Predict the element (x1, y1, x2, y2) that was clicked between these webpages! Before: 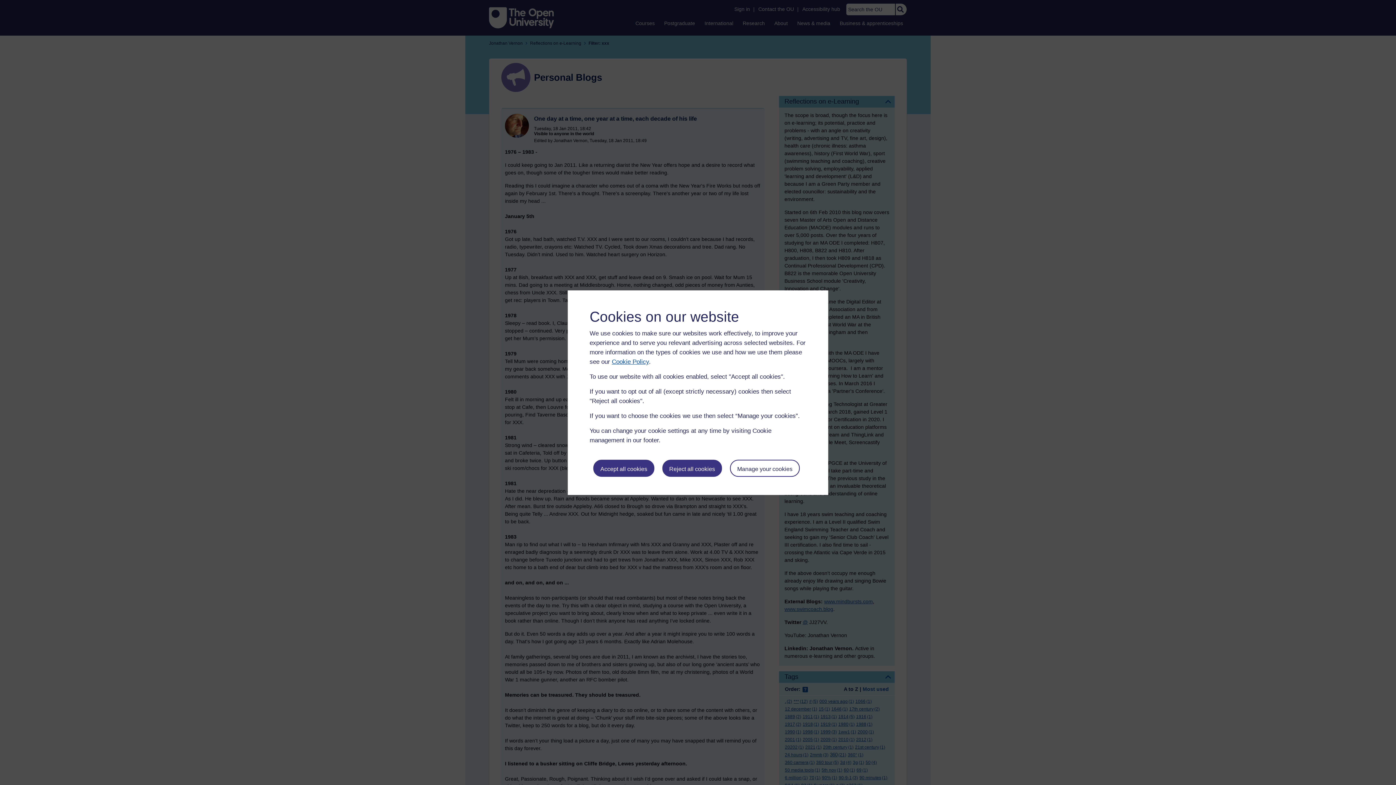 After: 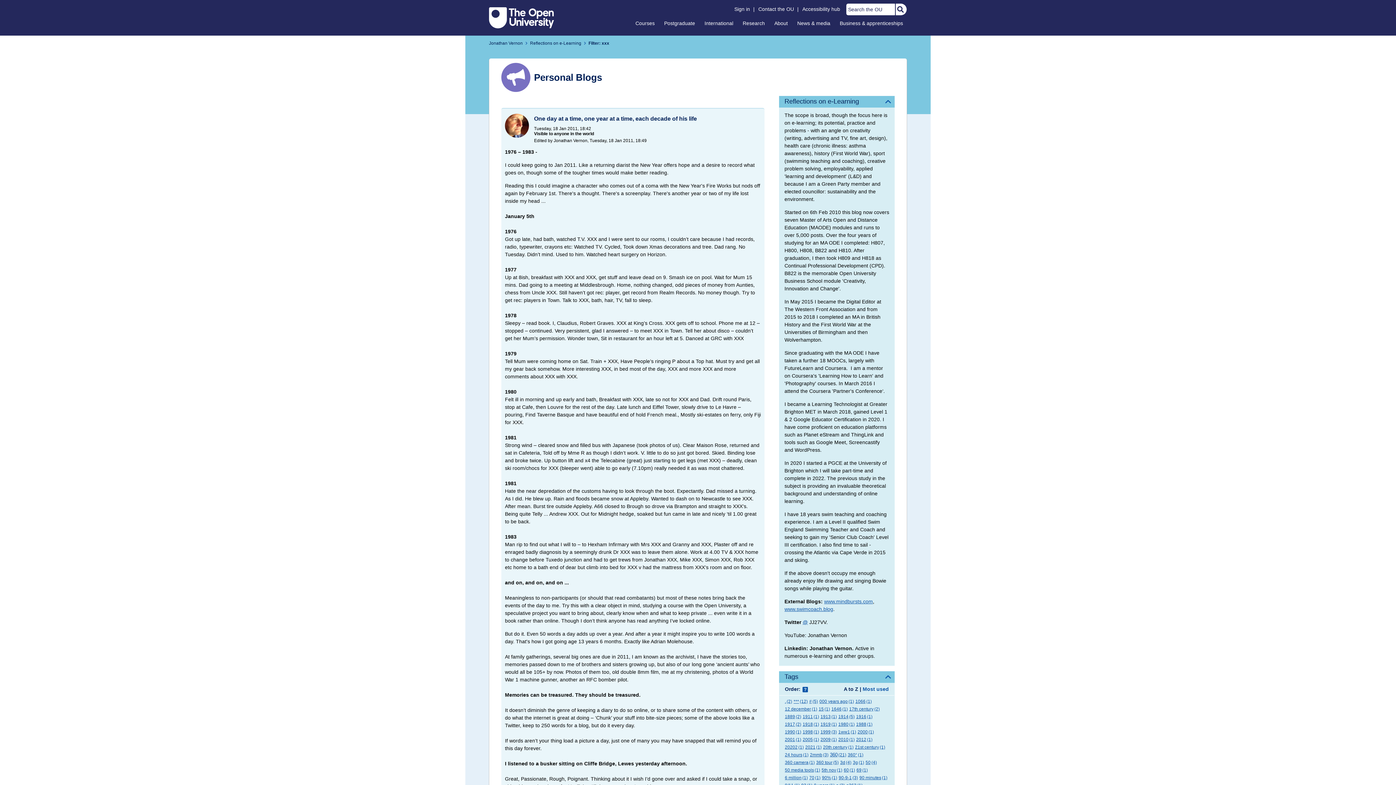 Action: label: Accept all cookies bbox: (593, 459, 654, 476)